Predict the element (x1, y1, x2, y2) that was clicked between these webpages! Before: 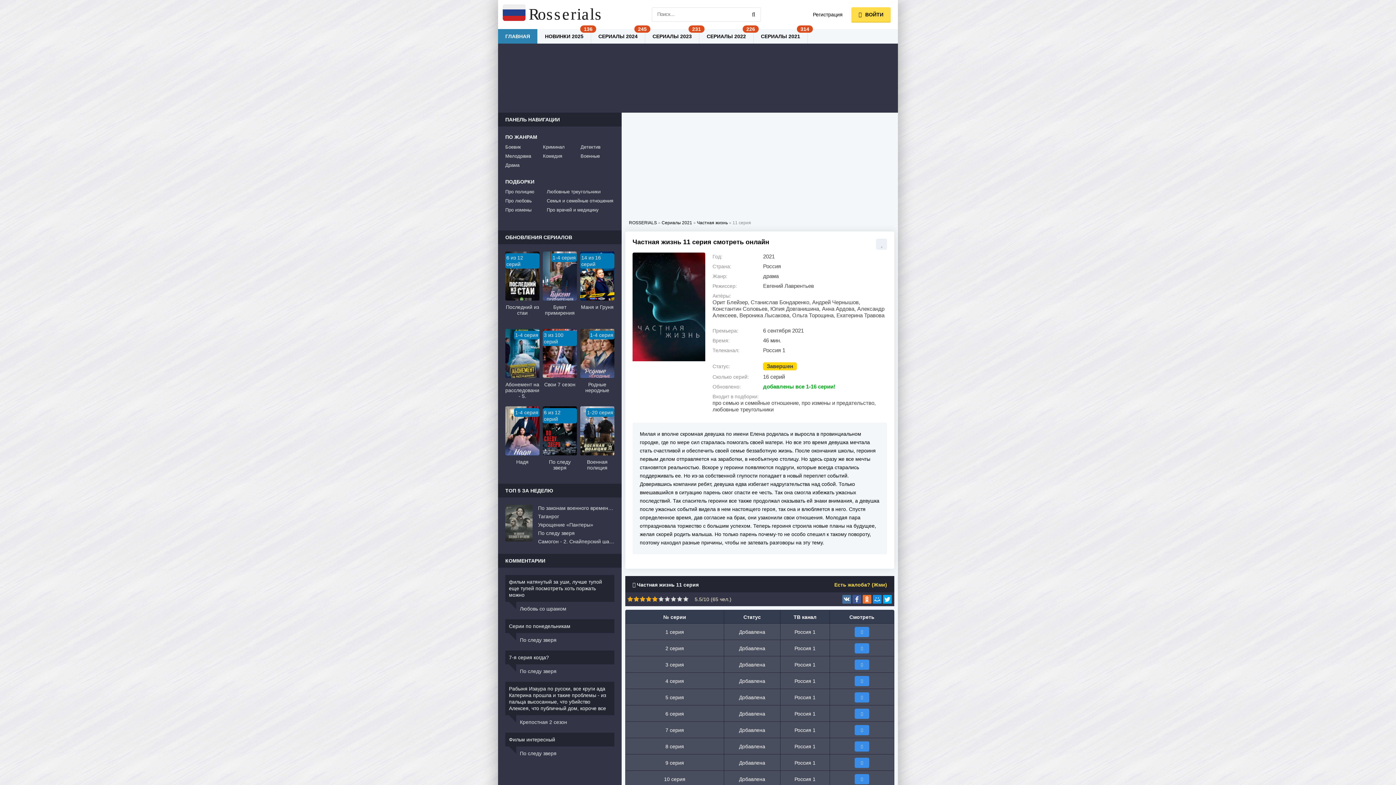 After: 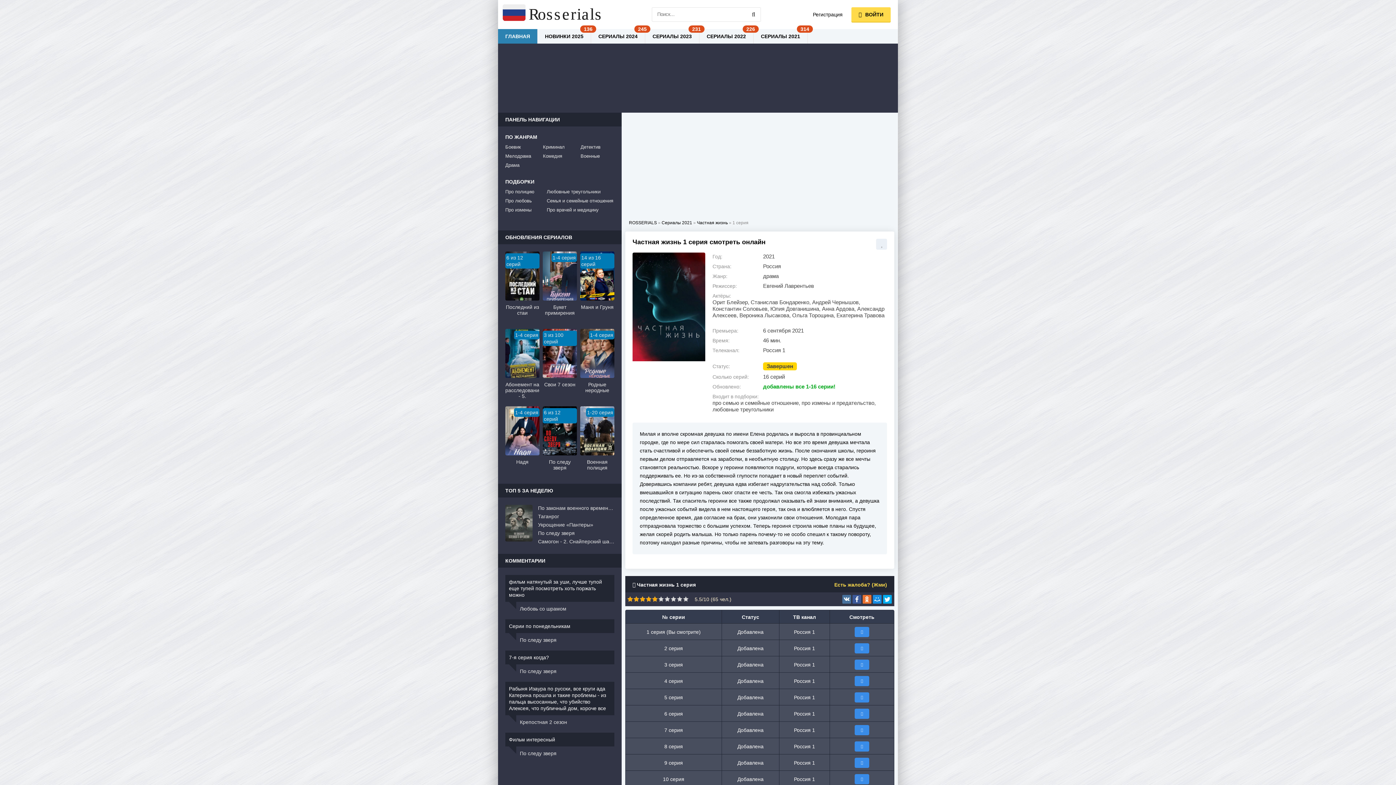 Action: bbox: (854, 627, 869, 637)